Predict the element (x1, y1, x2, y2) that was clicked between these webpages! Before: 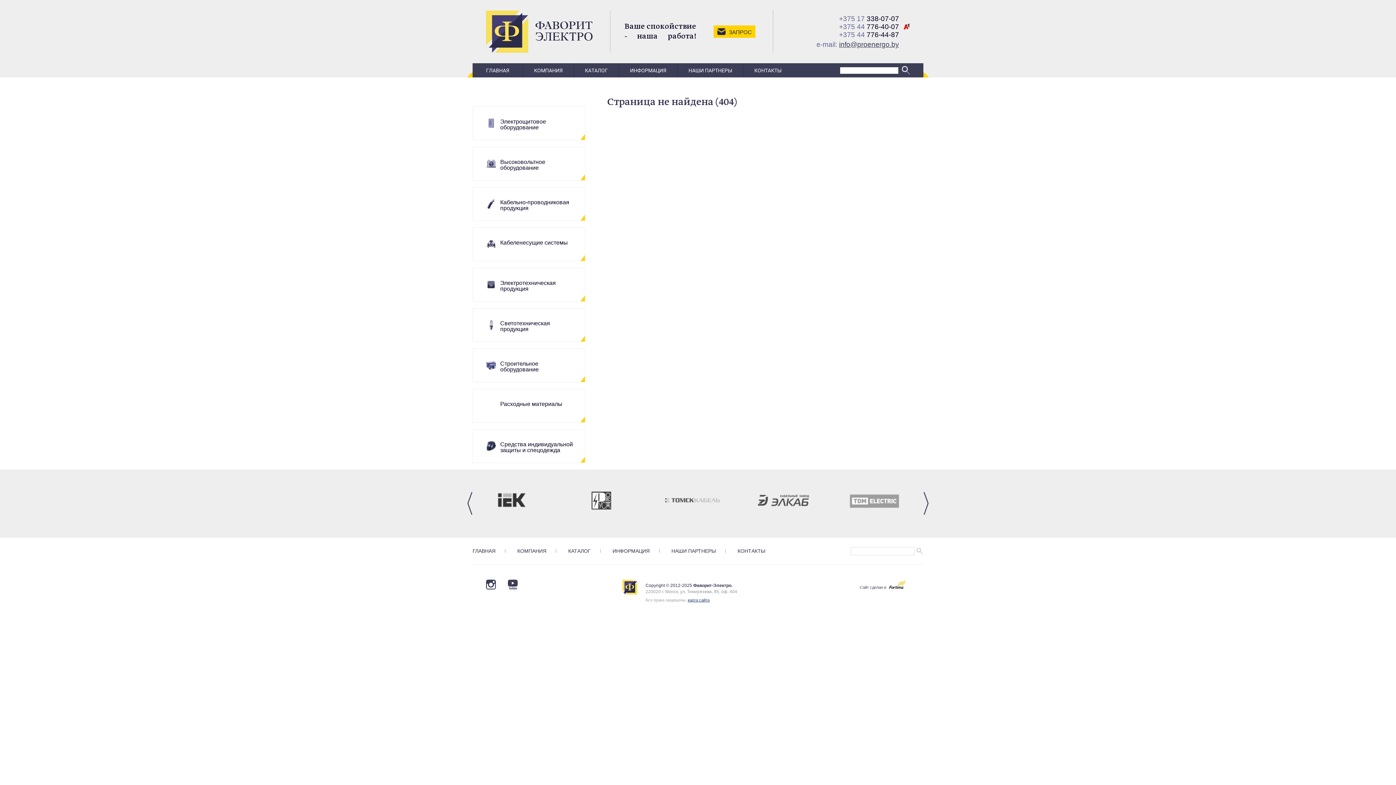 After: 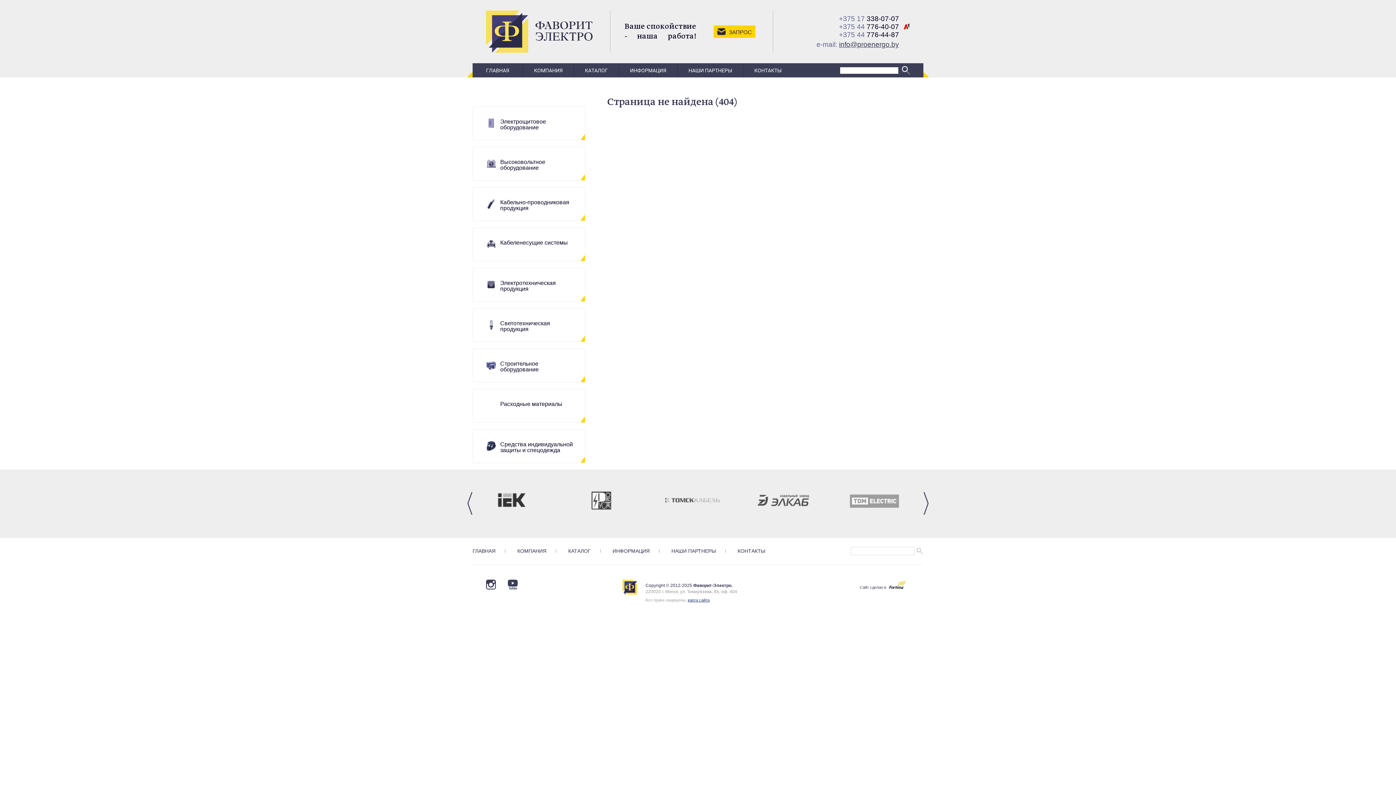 Action: bbox: (677, 63, 743, 77) label: НАШИ ПАРТНЕРЫ